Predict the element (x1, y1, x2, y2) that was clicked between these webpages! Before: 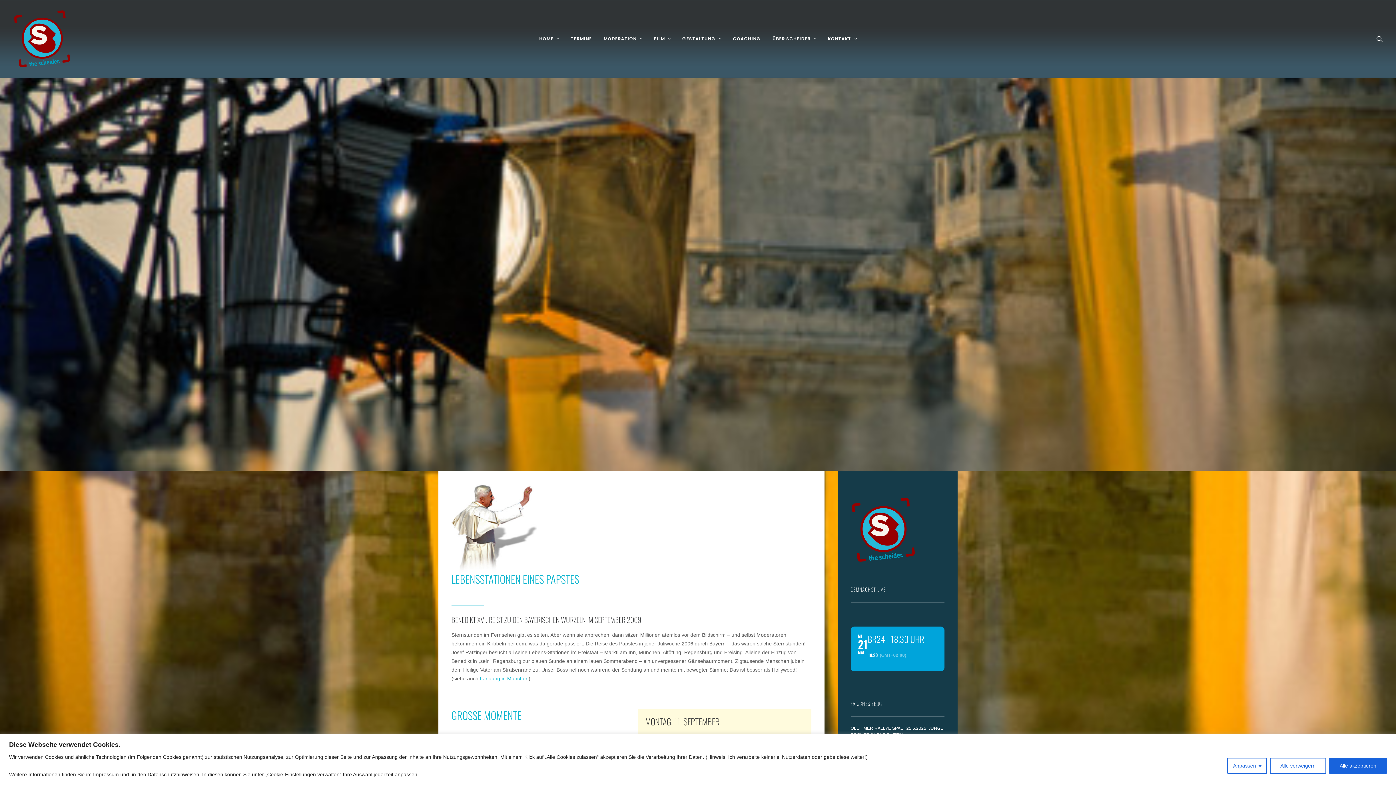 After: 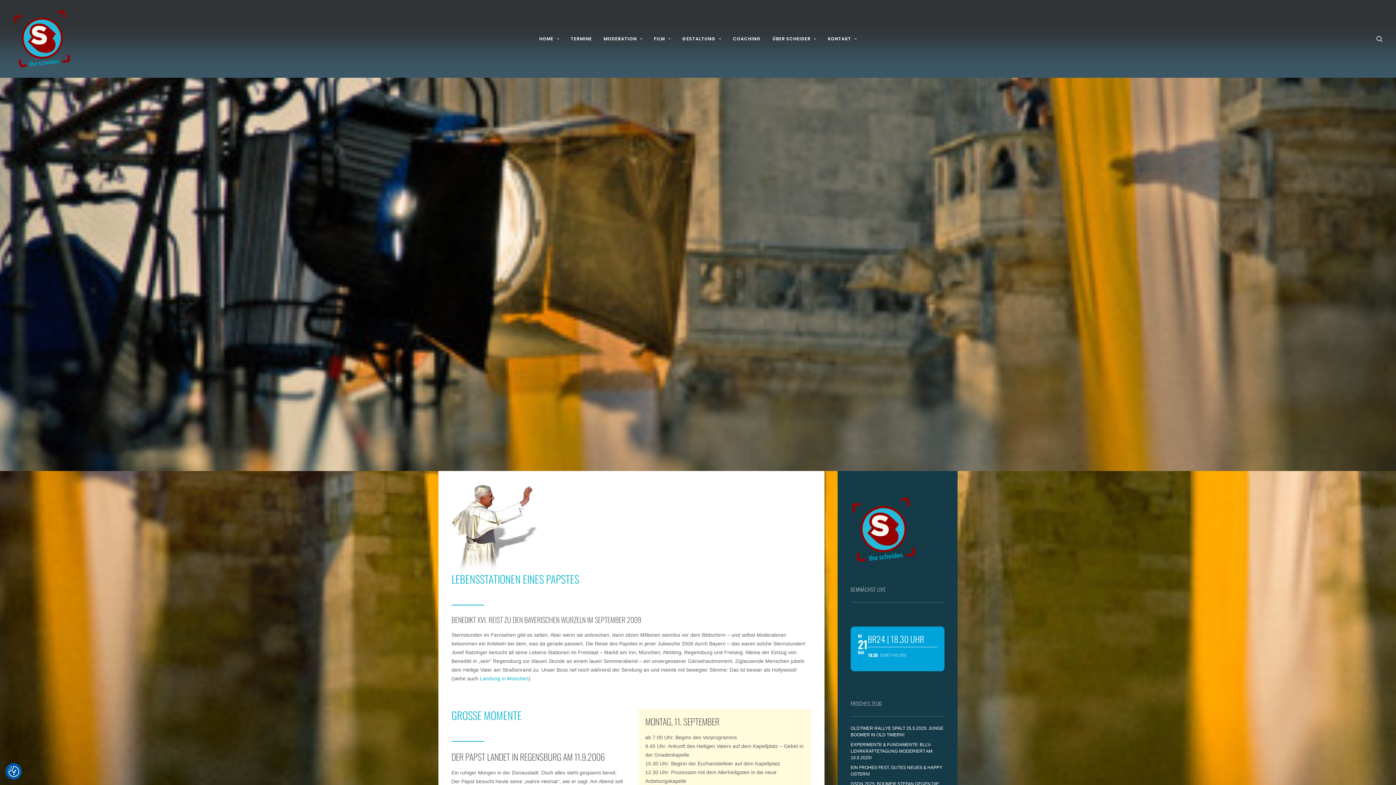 Action: bbox: (1270, 758, 1326, 774) label: Alle verweigern